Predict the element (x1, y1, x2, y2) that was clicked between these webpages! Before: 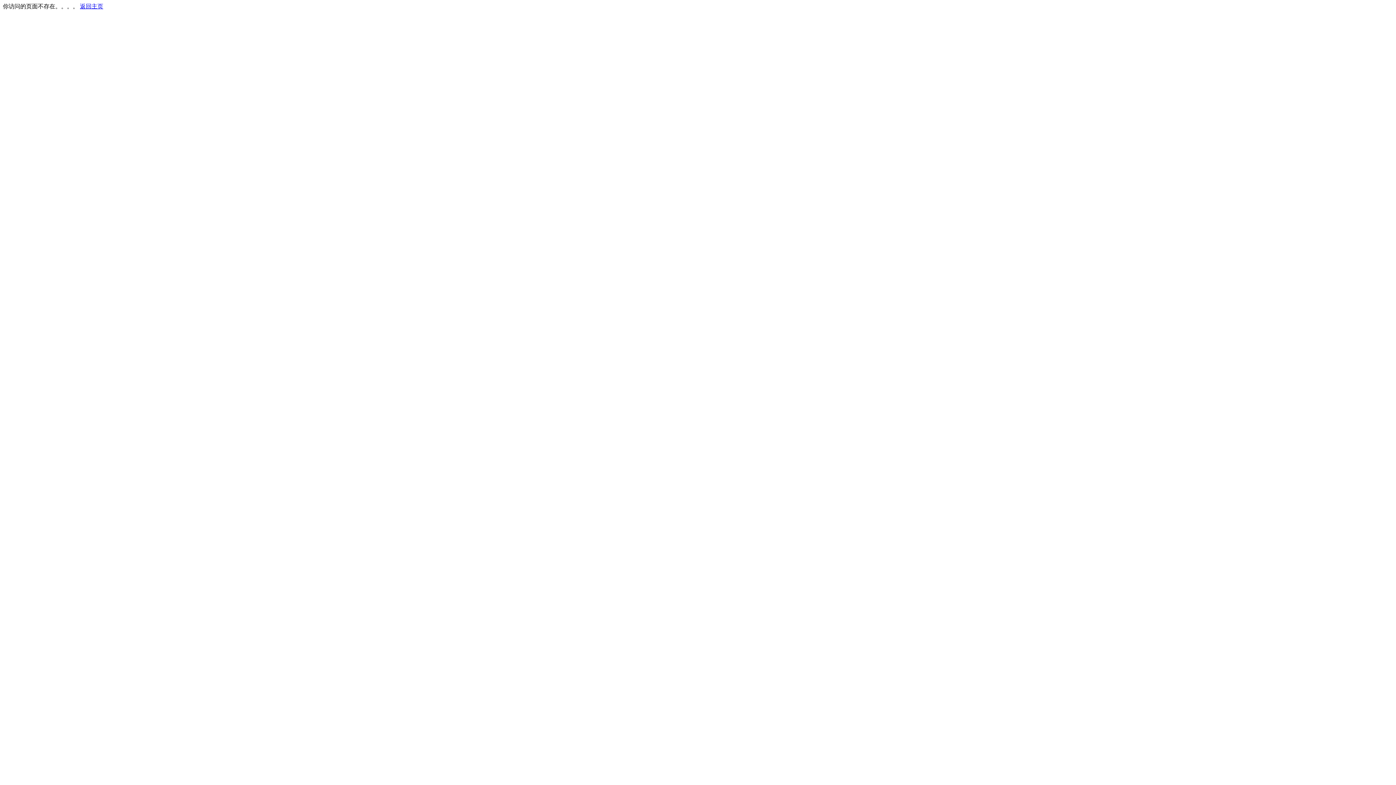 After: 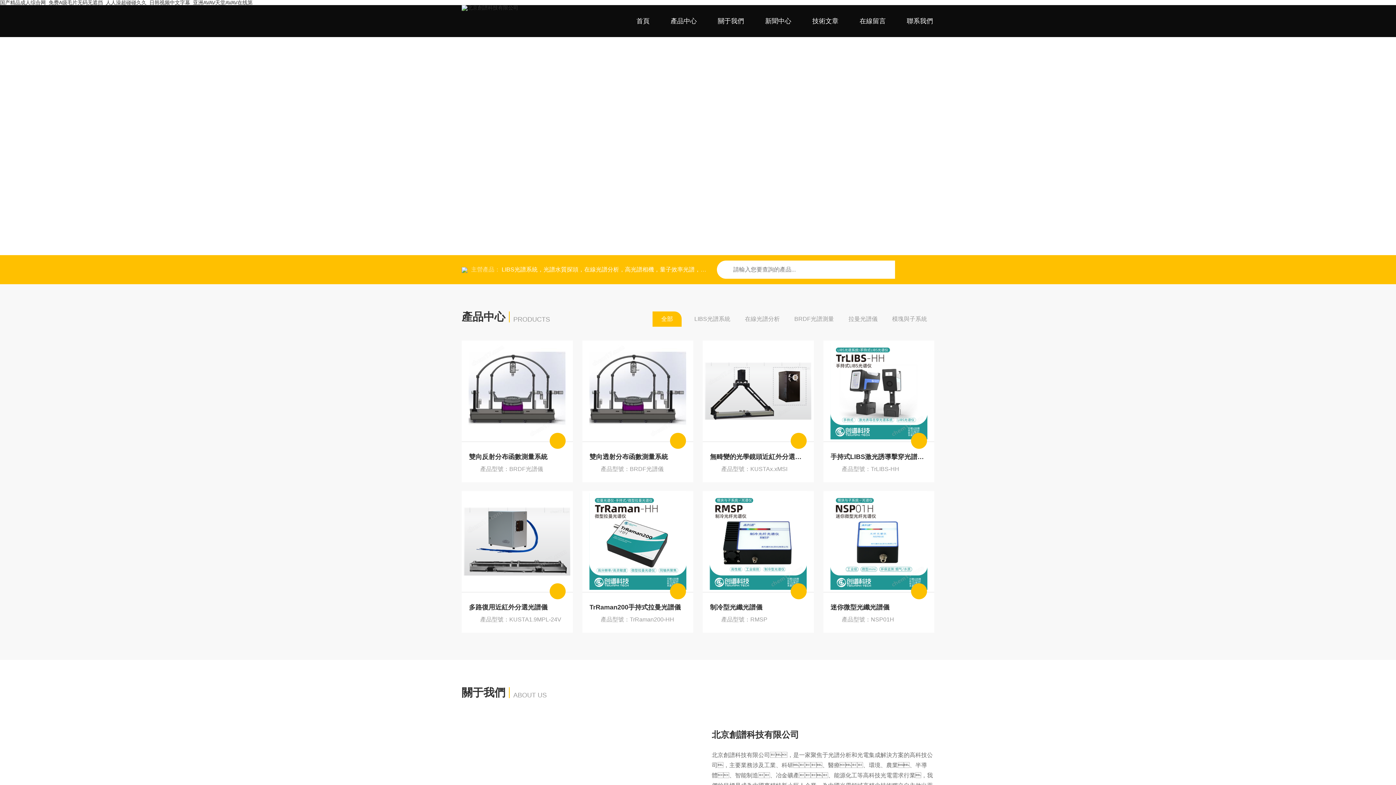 Action: bbox: (80, 3, 103, 9) label: 返回主页